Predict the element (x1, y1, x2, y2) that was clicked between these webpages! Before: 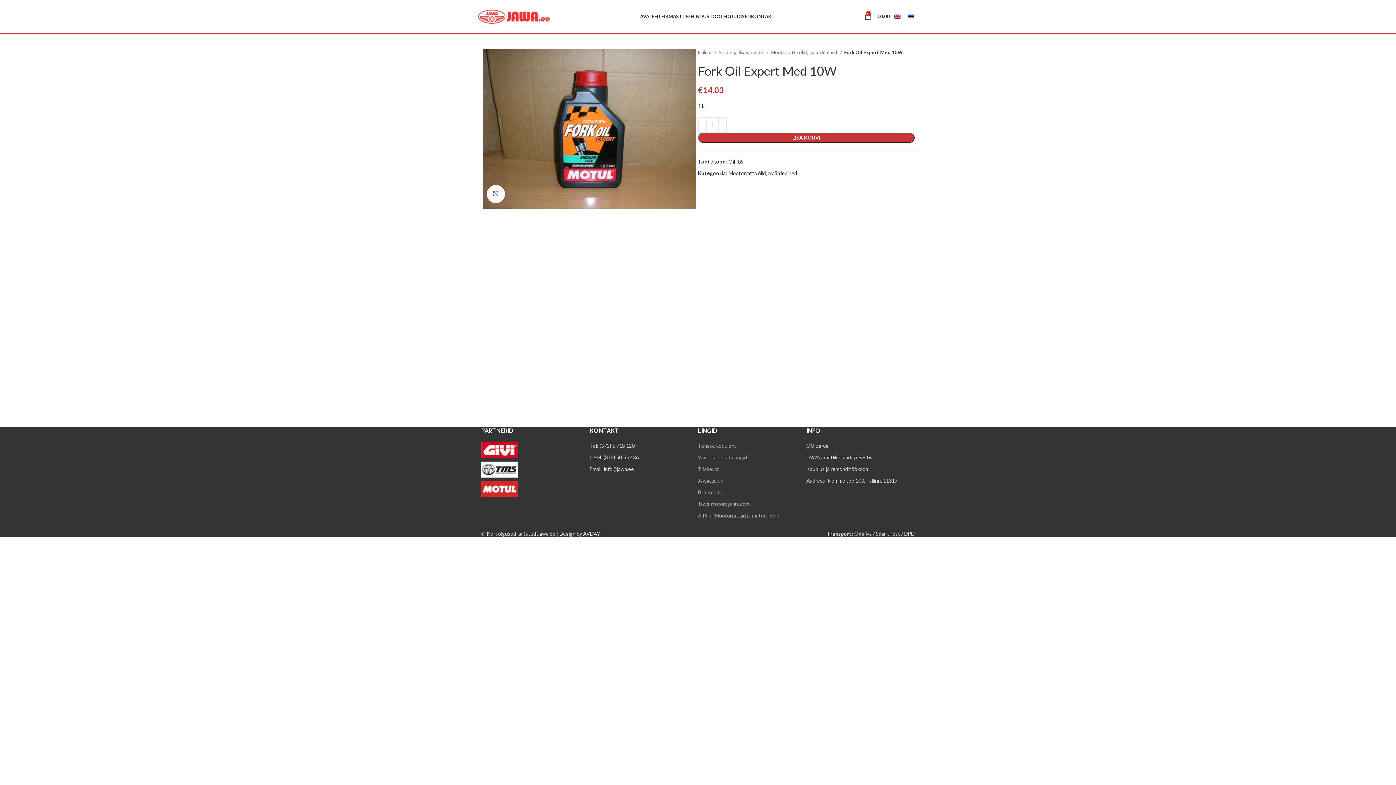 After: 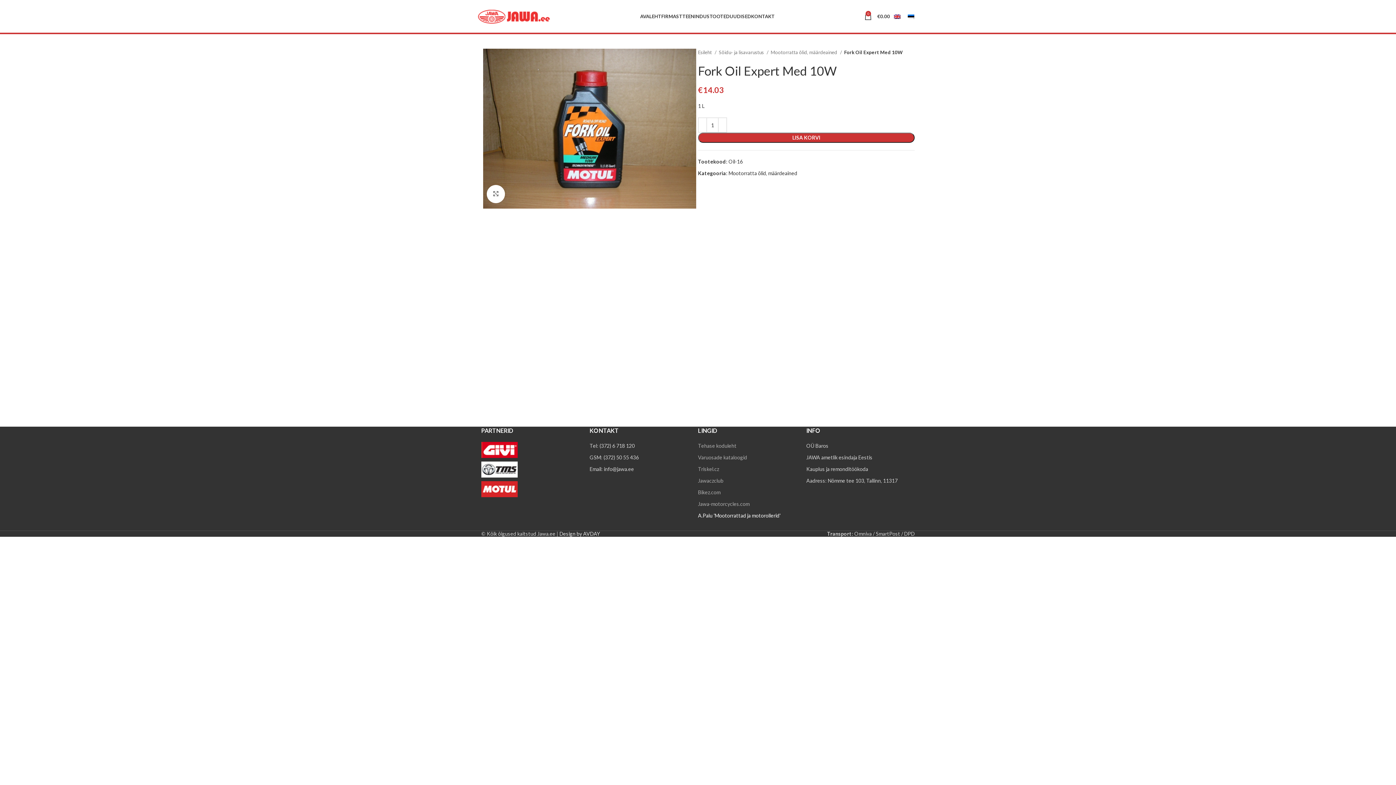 Action: bbox: (698, 512, 780, 518) label: A.Palu 'Mootorrattad ja motorollerid'